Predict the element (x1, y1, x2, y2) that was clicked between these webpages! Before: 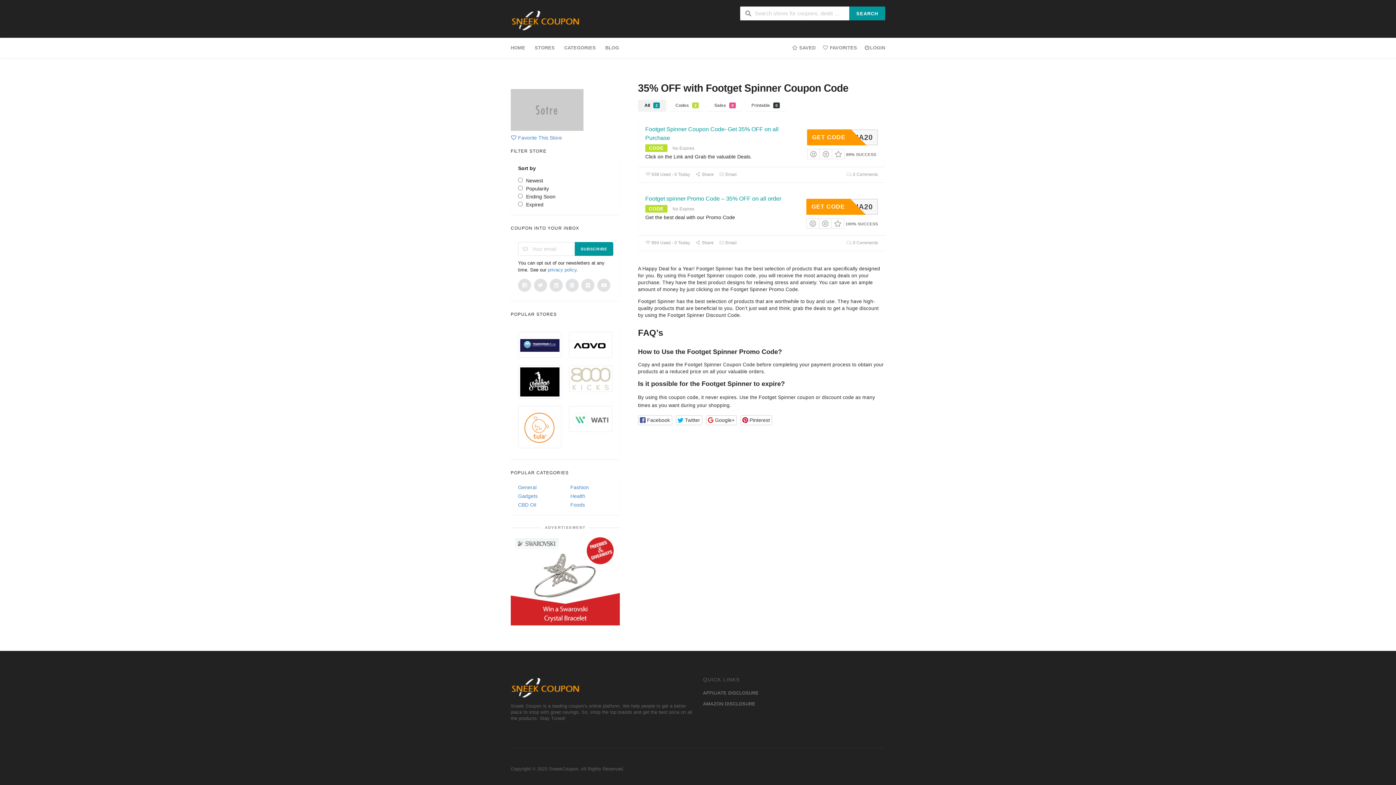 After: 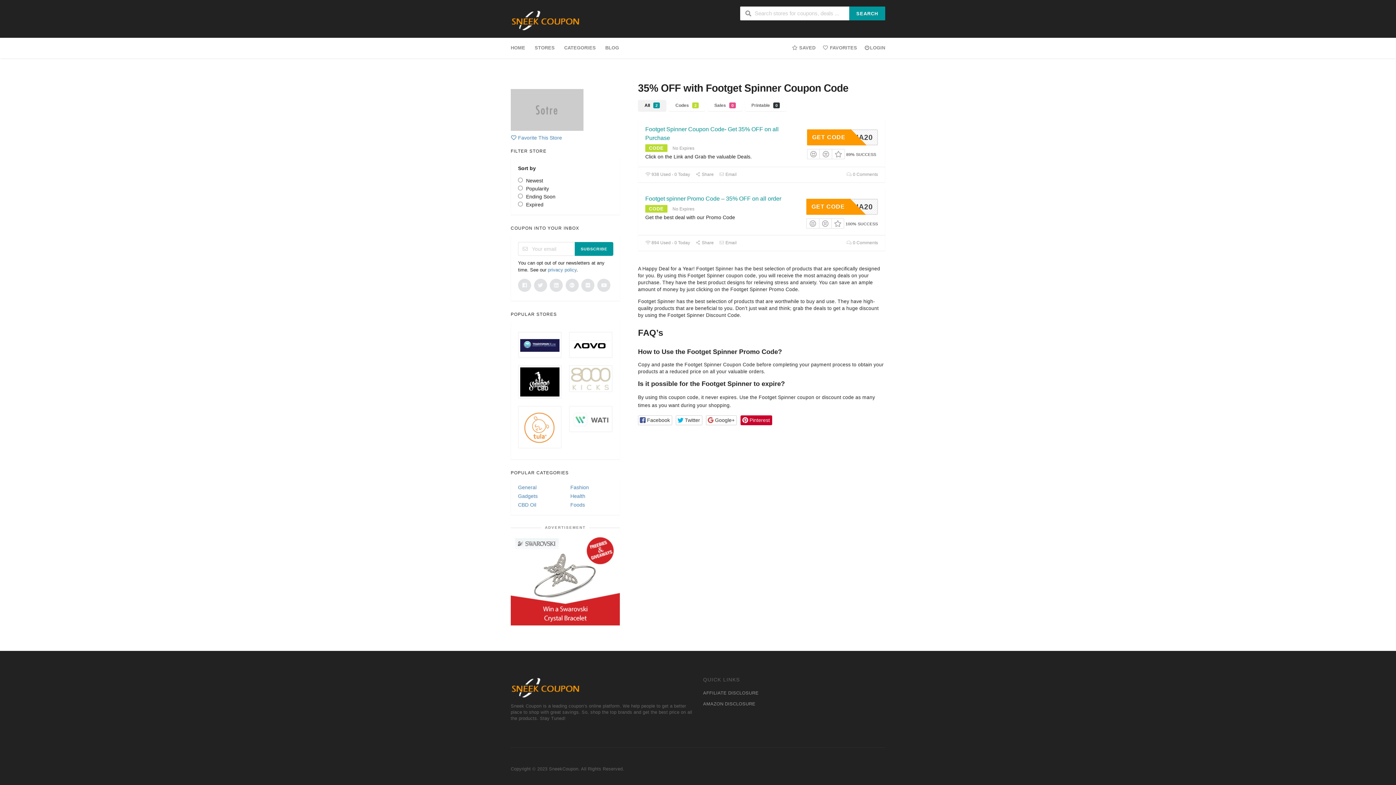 Action: bbox: (740, 415, 772, 425) label: Pinterest